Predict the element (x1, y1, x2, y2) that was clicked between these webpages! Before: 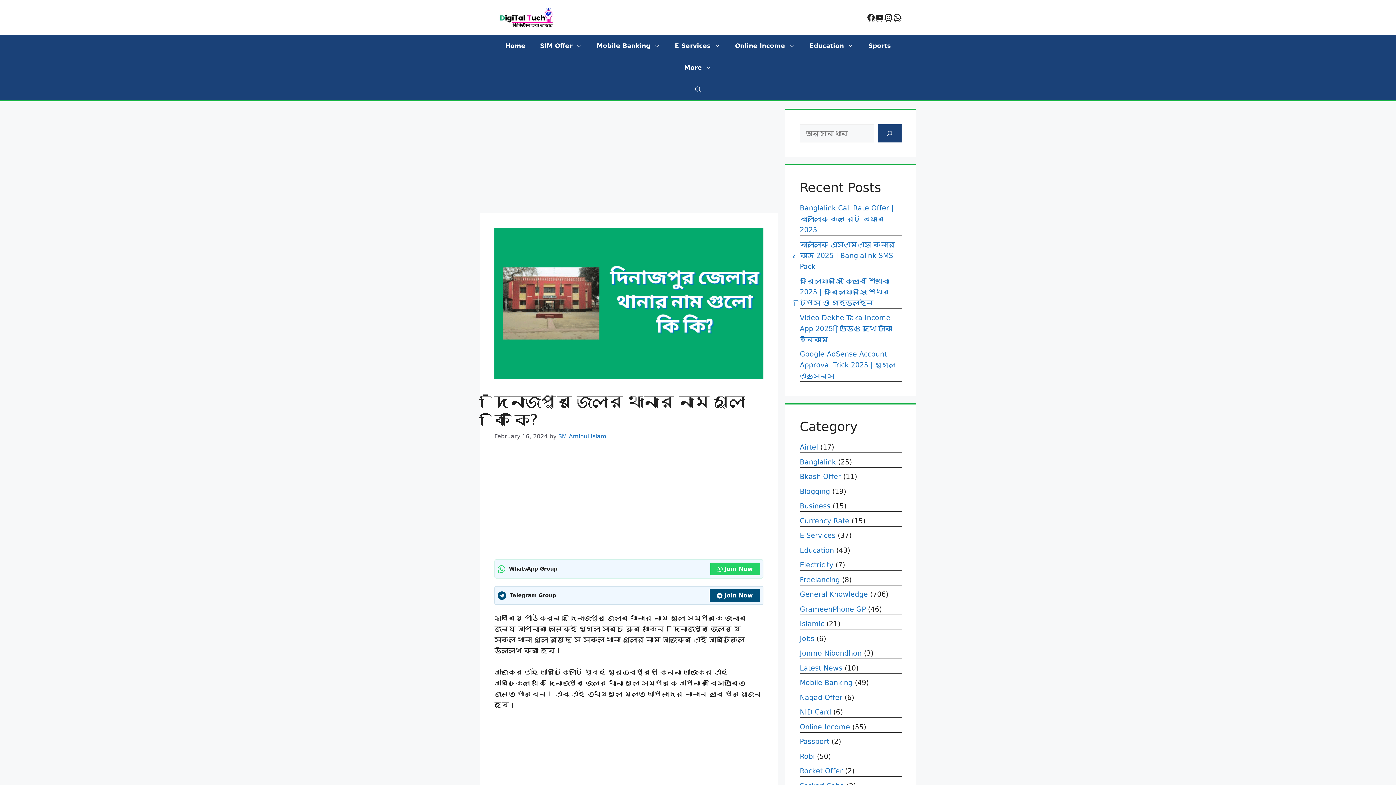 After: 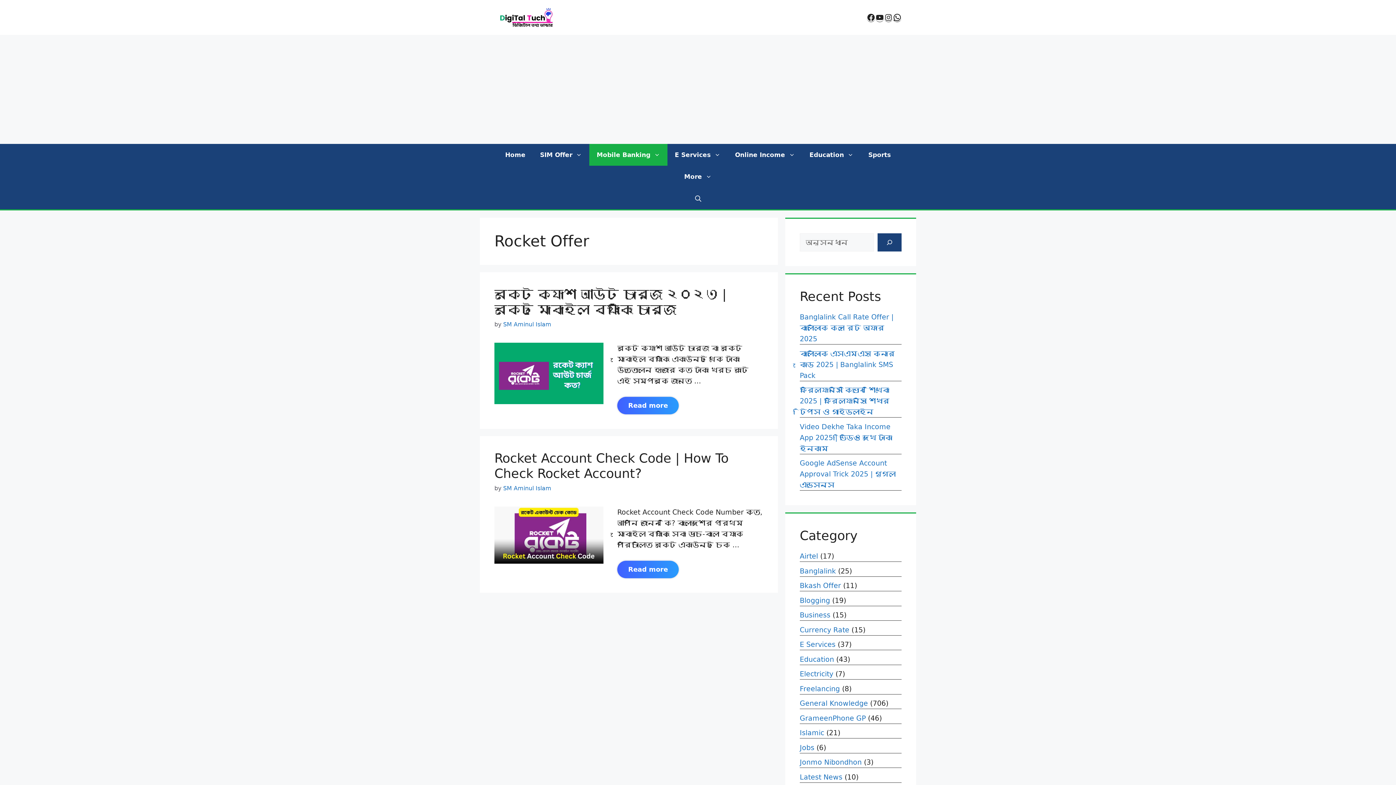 Action: label: Rocket Offer bbox: (800, 767, 843, 775)